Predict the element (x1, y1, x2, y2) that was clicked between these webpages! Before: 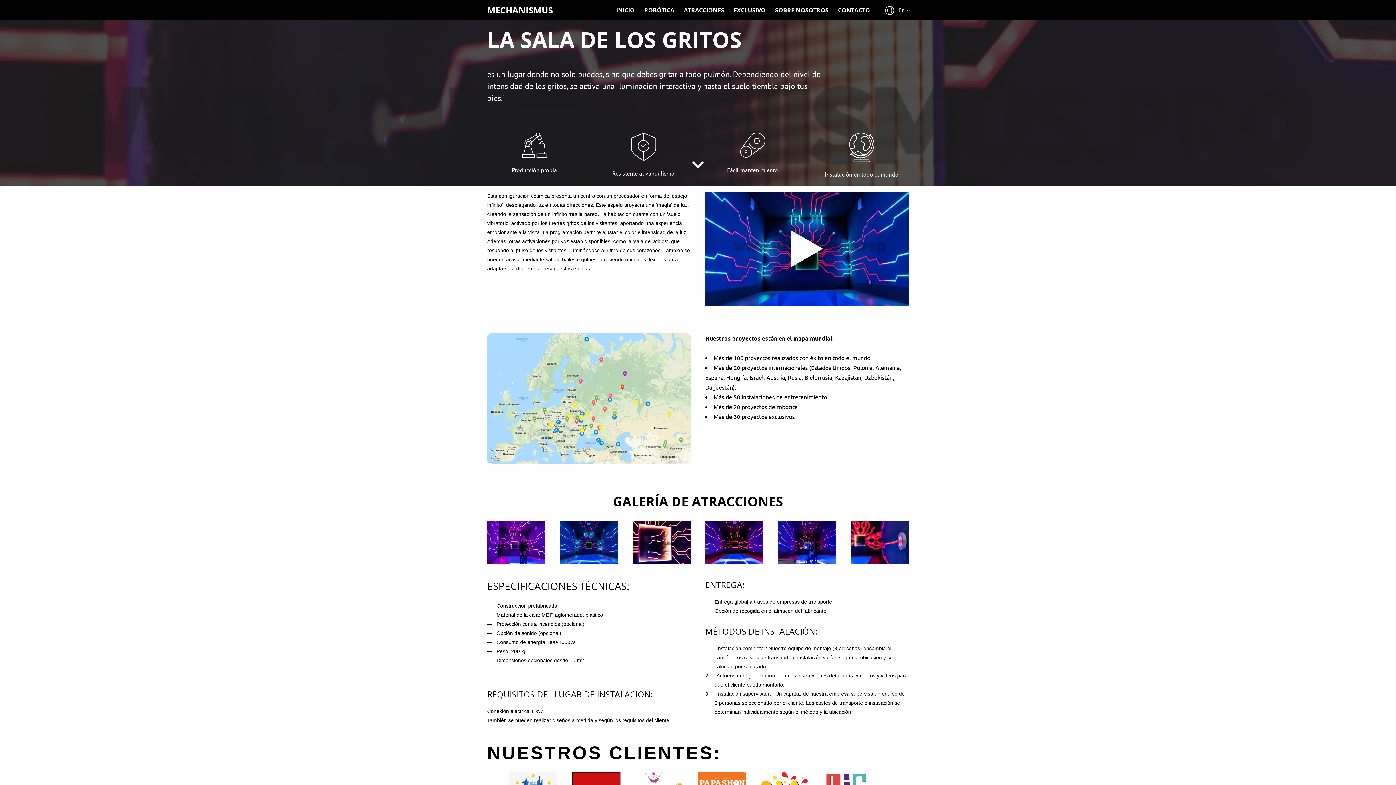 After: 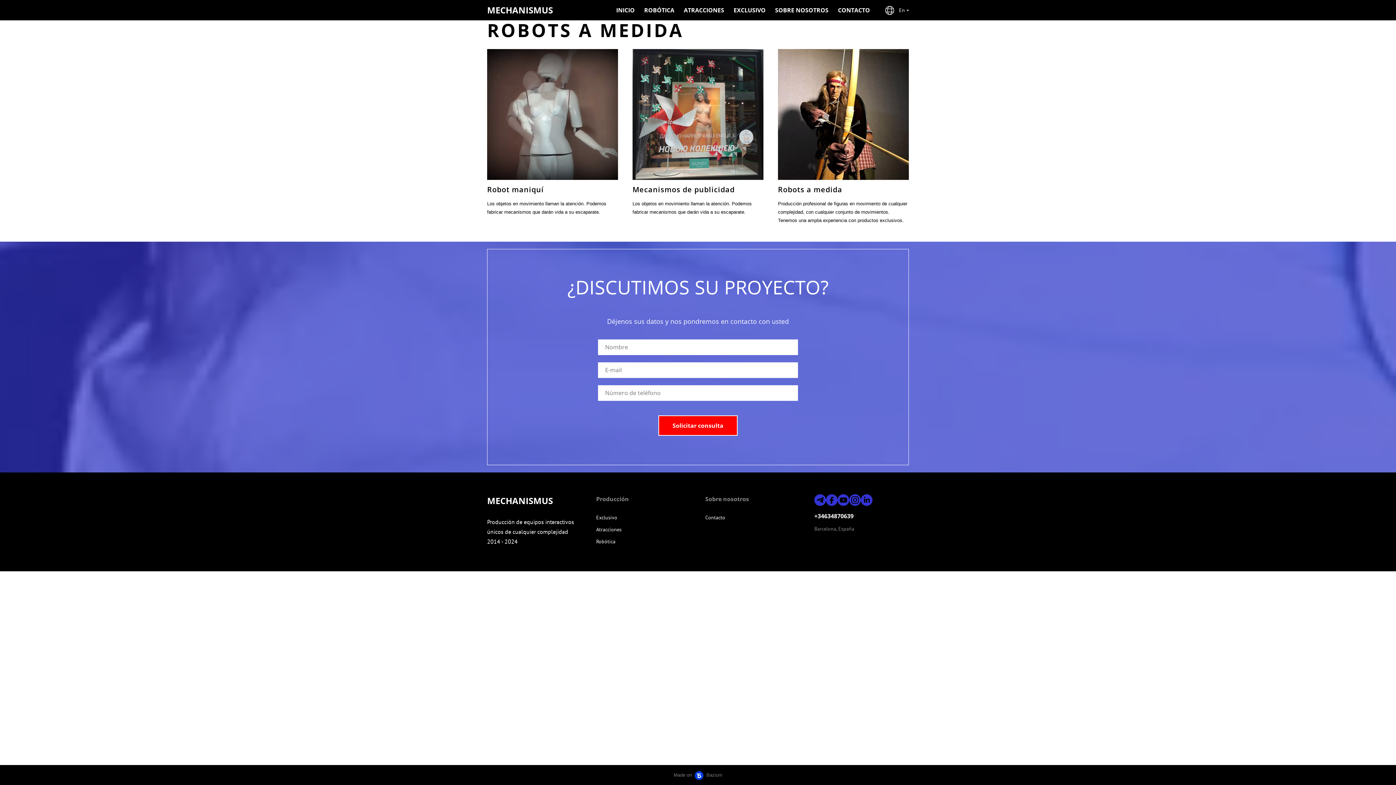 Action: bbox: (644, 4, 674, 16) label: ROBÓTICA